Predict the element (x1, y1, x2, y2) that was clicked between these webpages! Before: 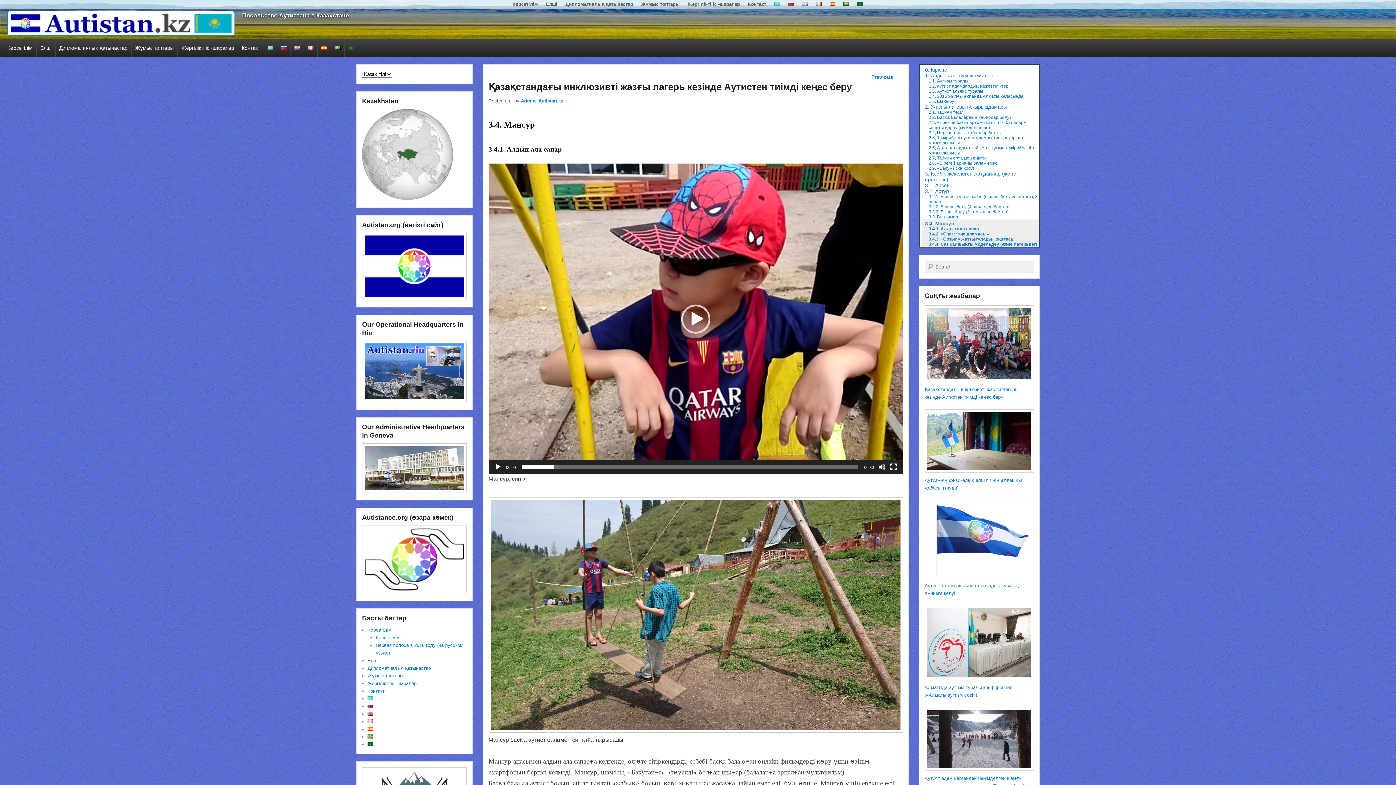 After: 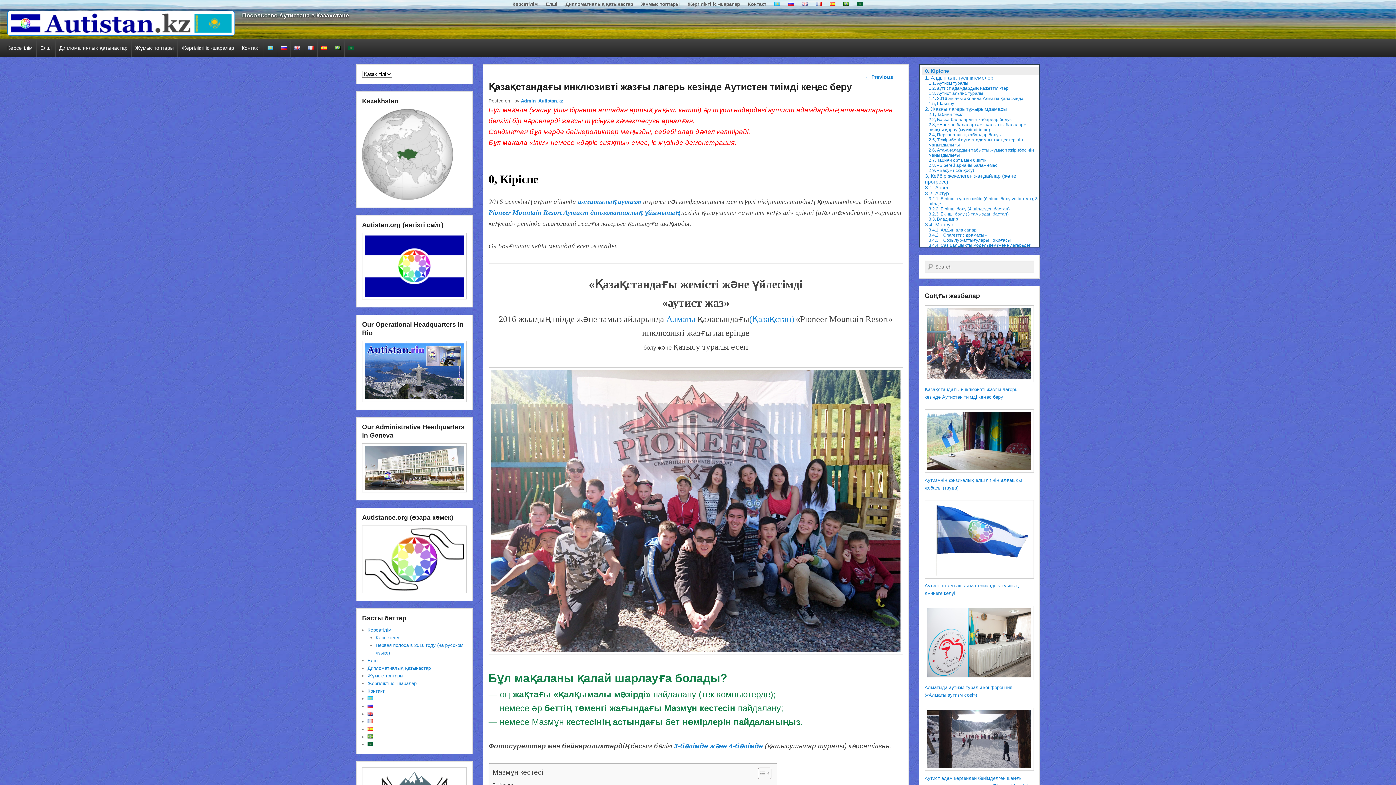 Action: bbox: (264, 39, 277, 57)